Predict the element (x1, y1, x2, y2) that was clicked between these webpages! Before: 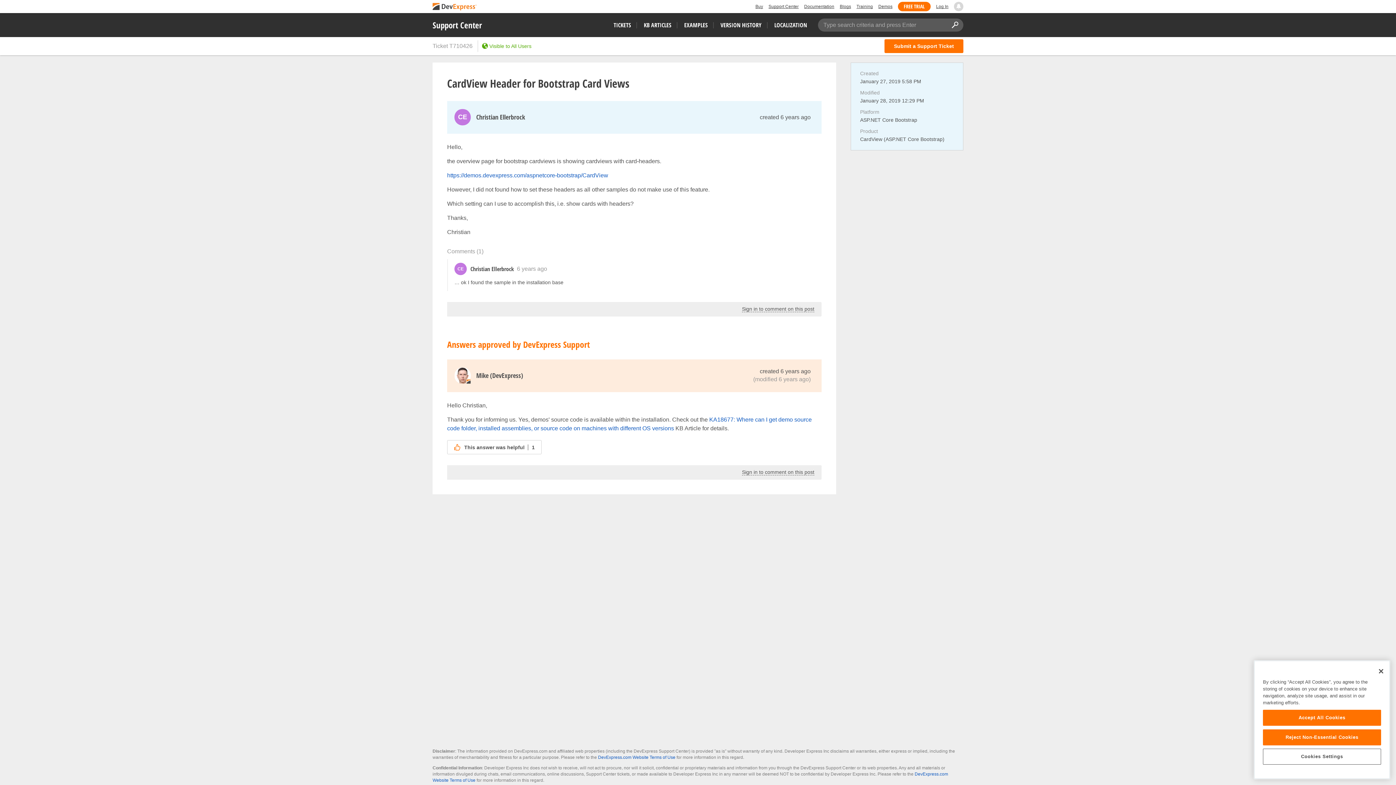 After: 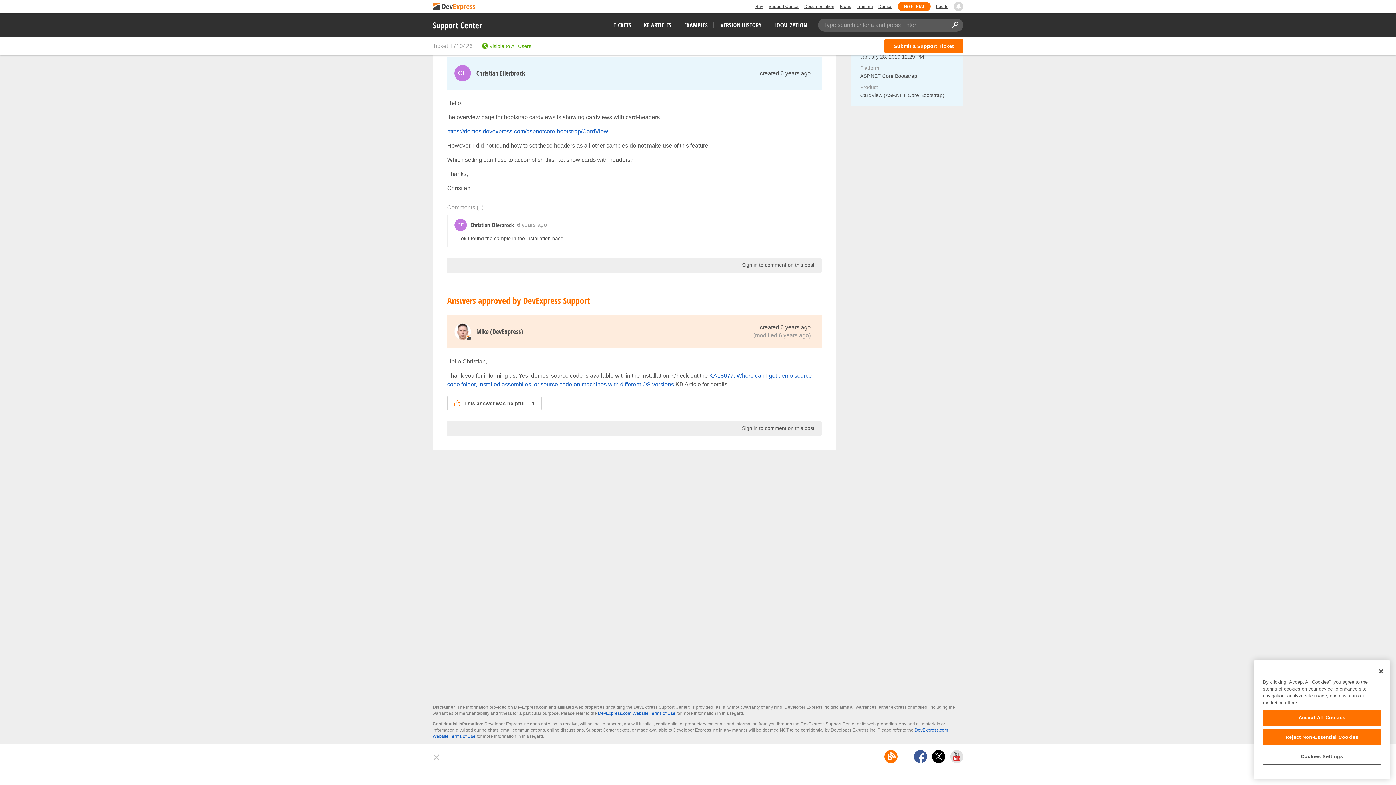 Action: label: created 6 years ago bbox: (760, 109, 810, 125)